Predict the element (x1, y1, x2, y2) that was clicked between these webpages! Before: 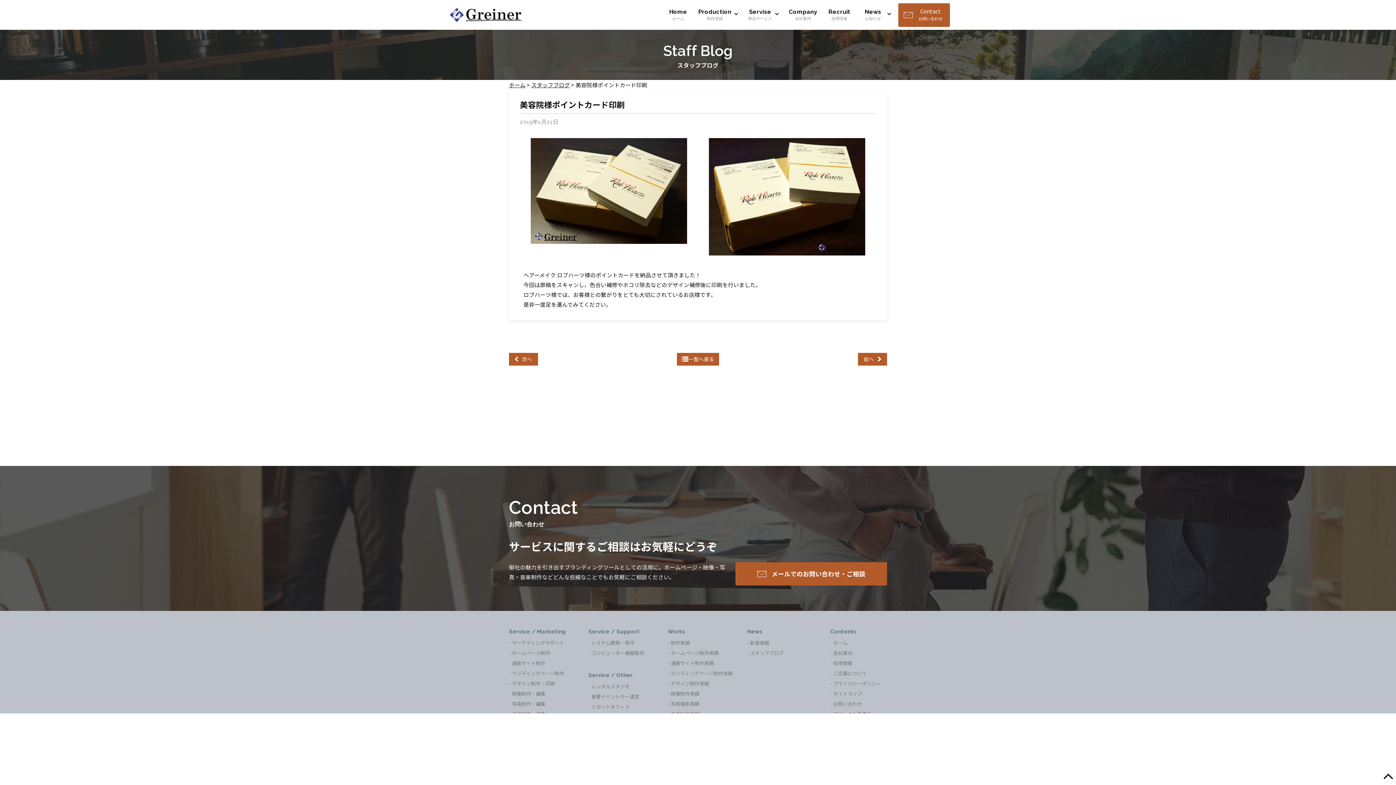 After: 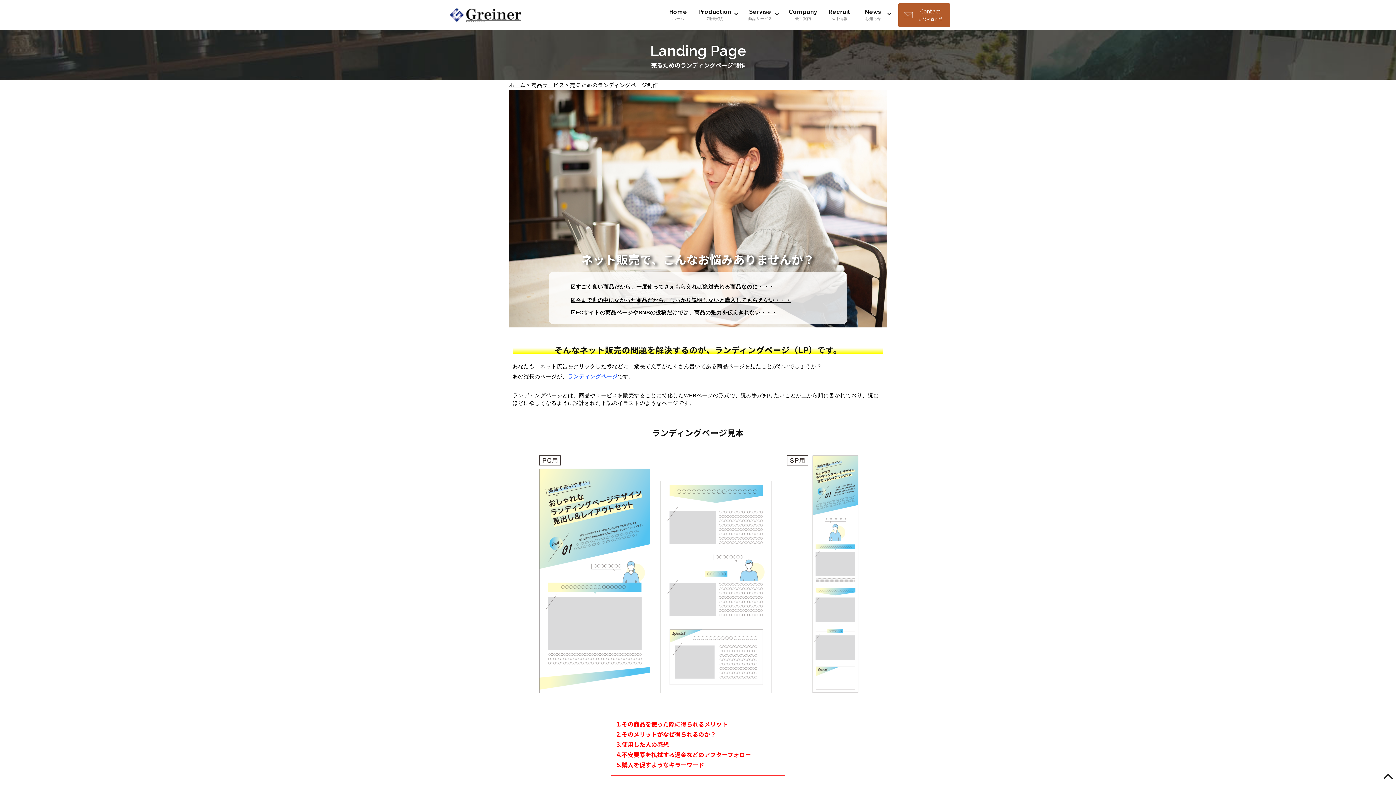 Action: bbox: (509, 669, 564, 677) label: ランディングページ制作